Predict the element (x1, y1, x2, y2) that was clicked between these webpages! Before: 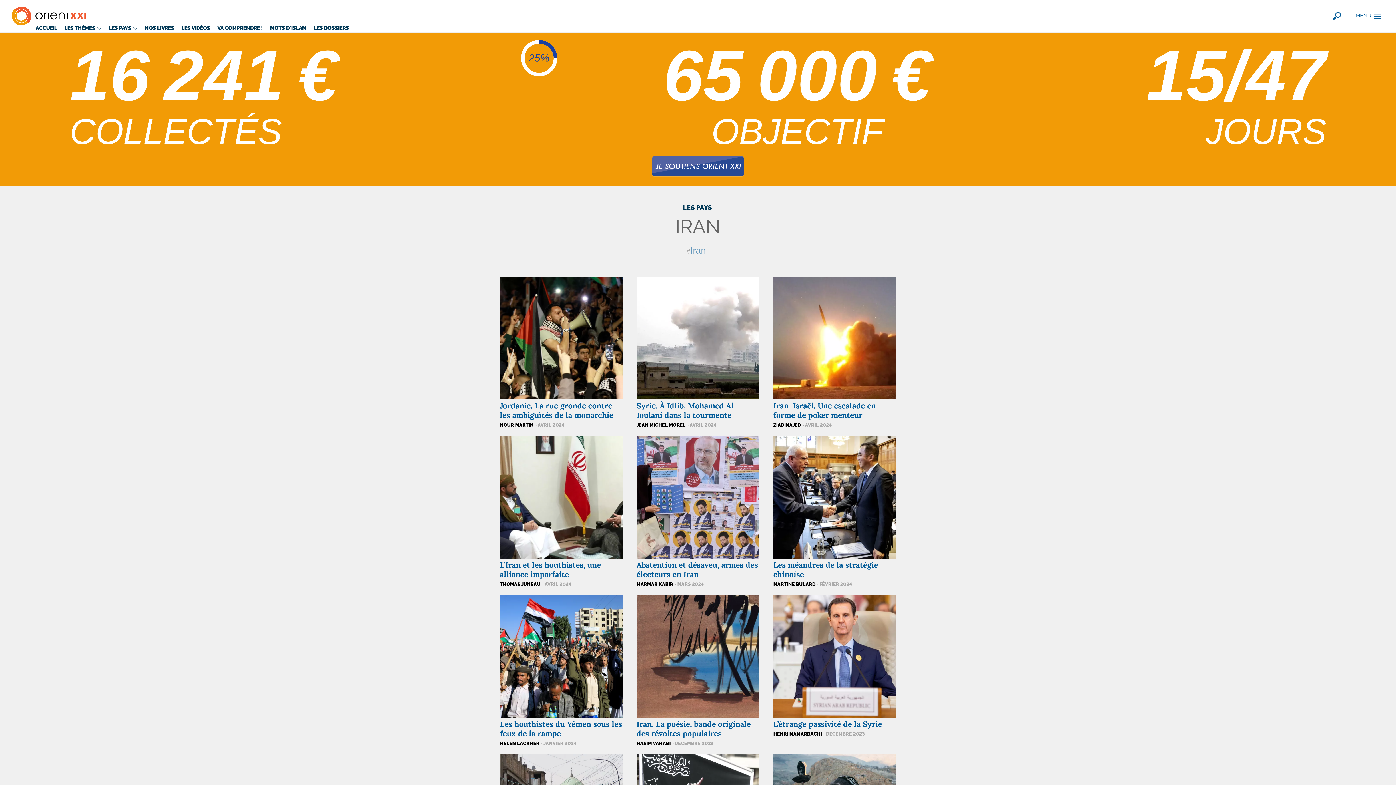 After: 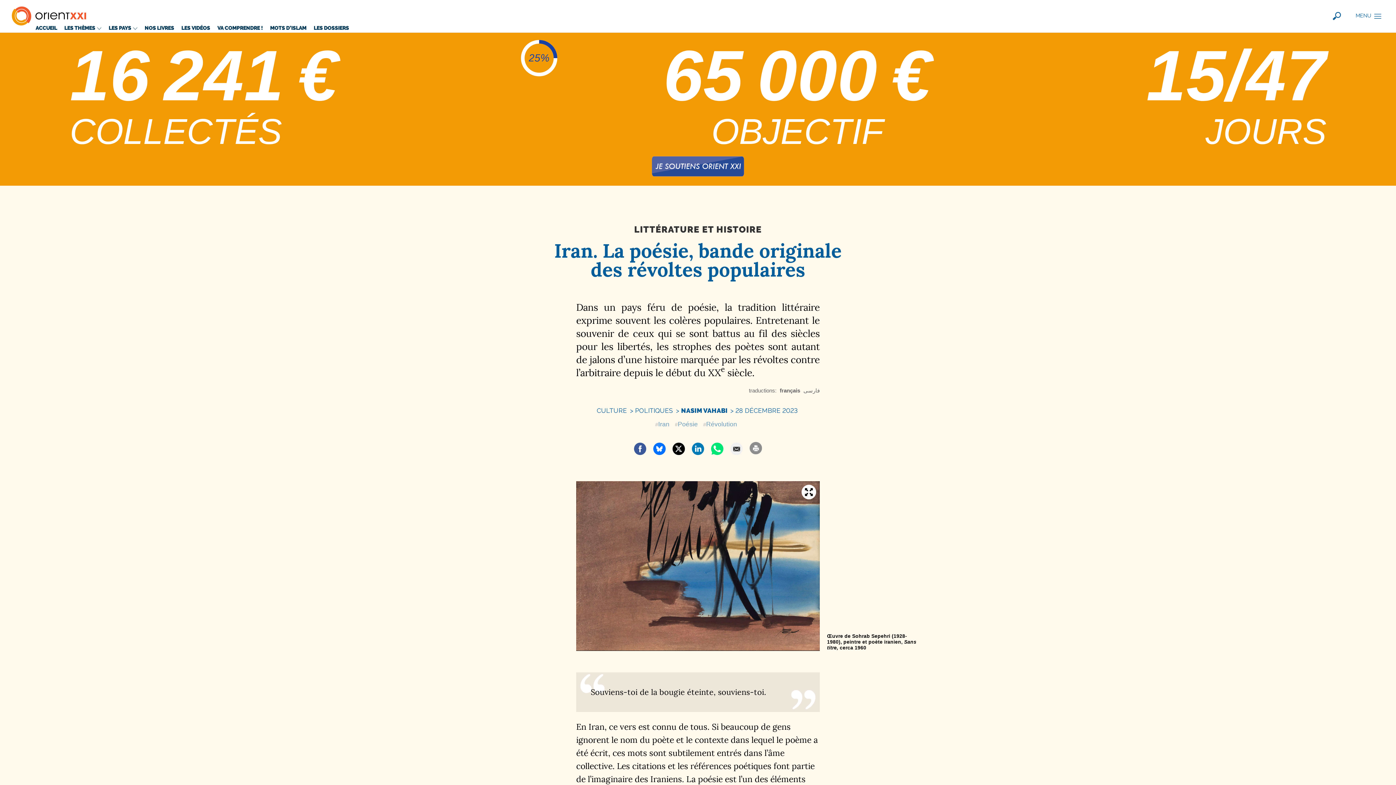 Action: label: Iran. La poésie, bande originale des révoltes populaires
NASIM VAHABI · DÉCEMBRE 2023 bbox: (636, 595, 759, 747)